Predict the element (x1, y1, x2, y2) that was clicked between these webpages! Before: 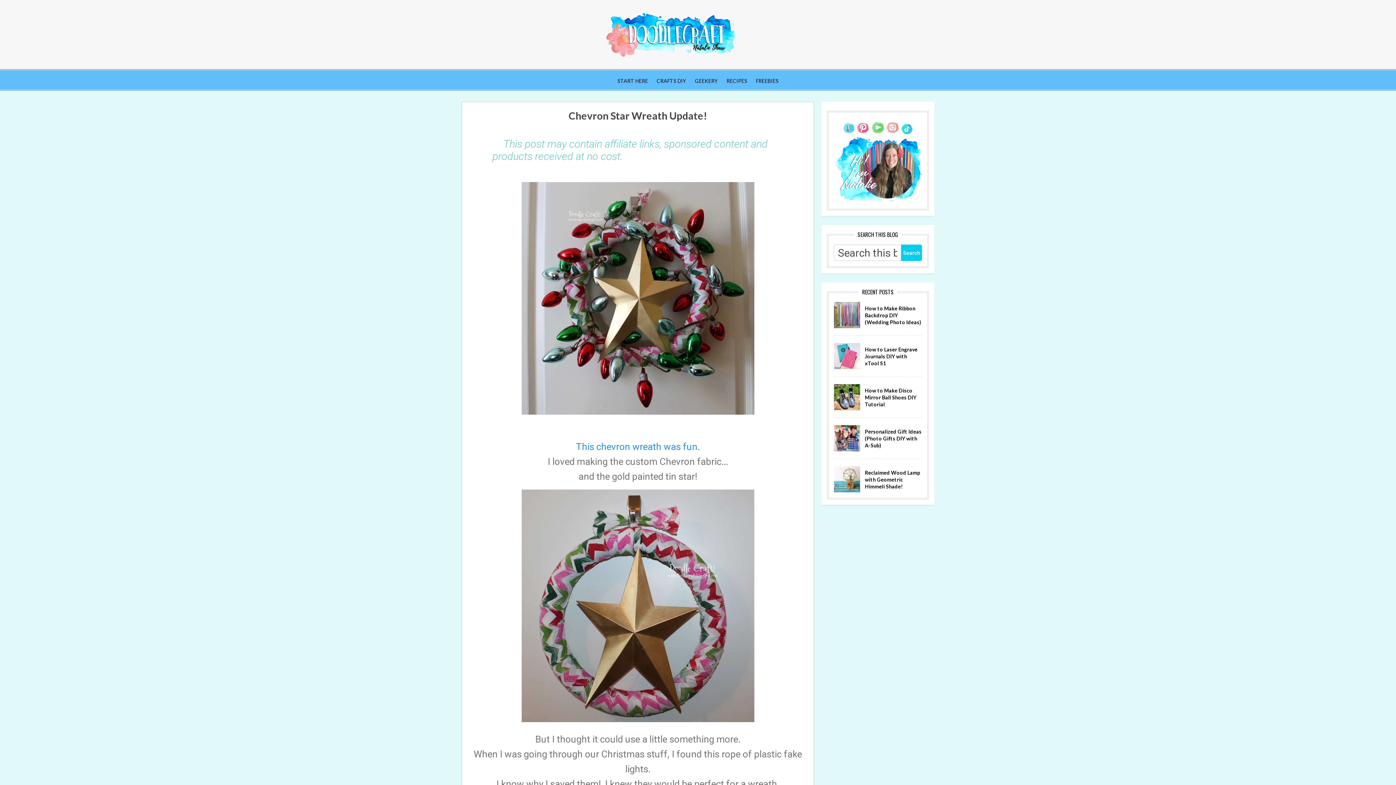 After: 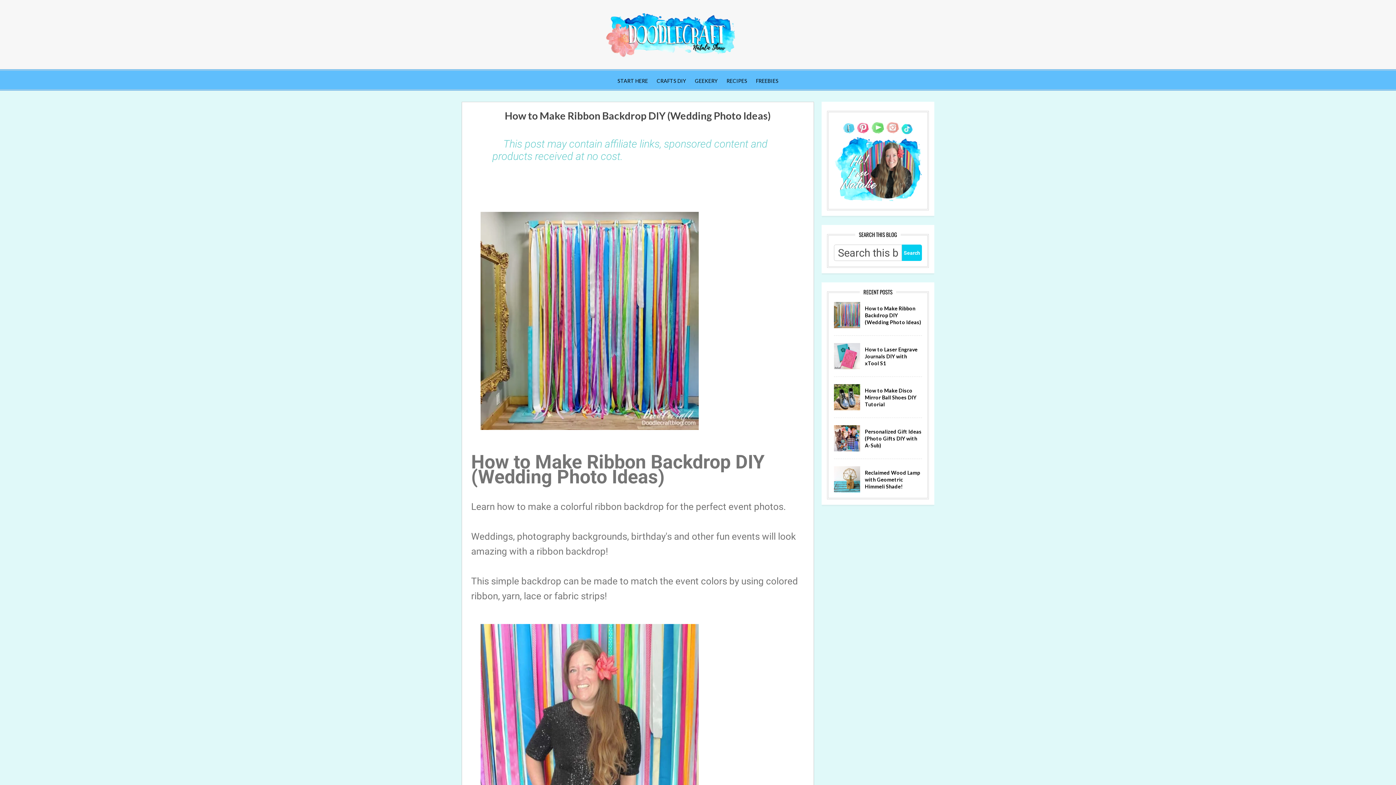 Action: label: How to Make Ribbon Backdrop DIY (Wedding Photo Ideas) bbox: (865, 305, 922, 325)